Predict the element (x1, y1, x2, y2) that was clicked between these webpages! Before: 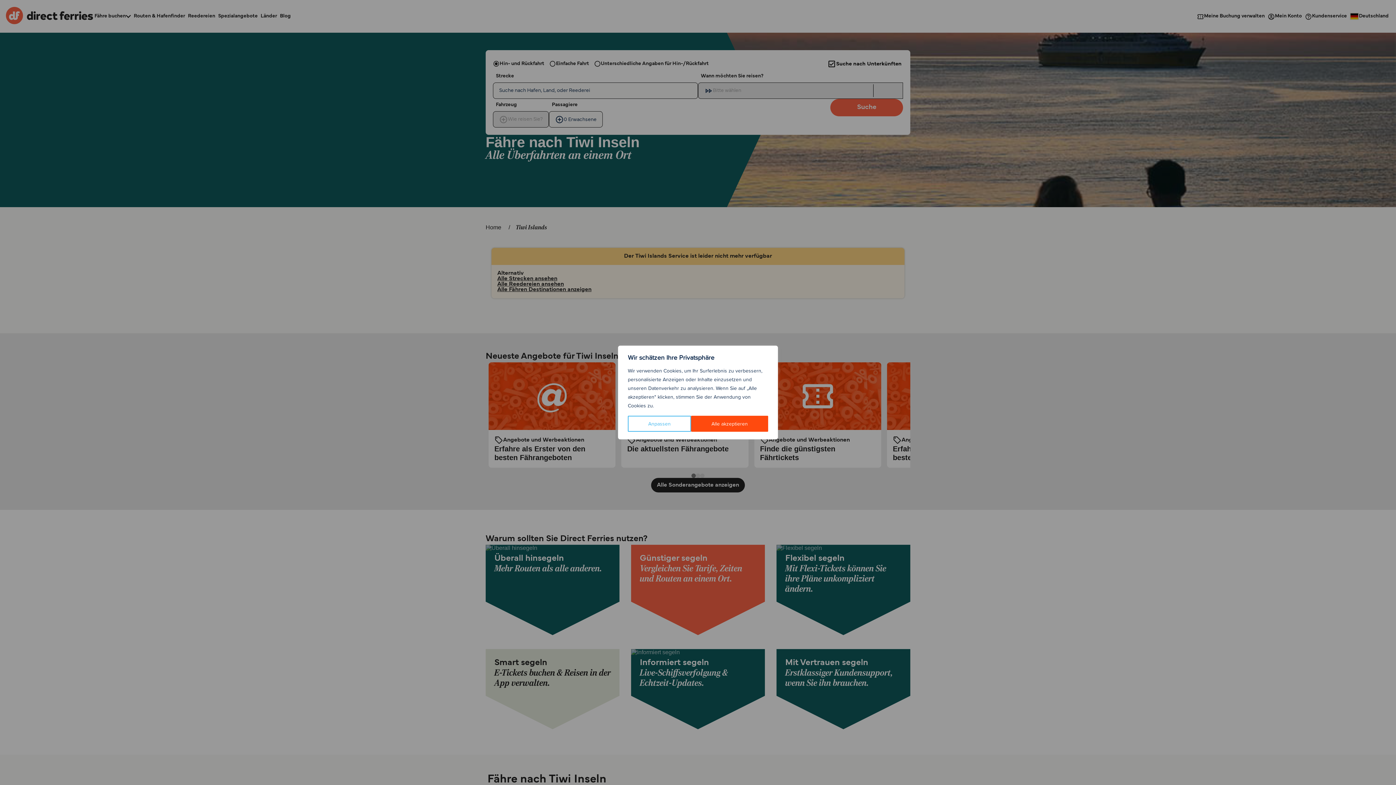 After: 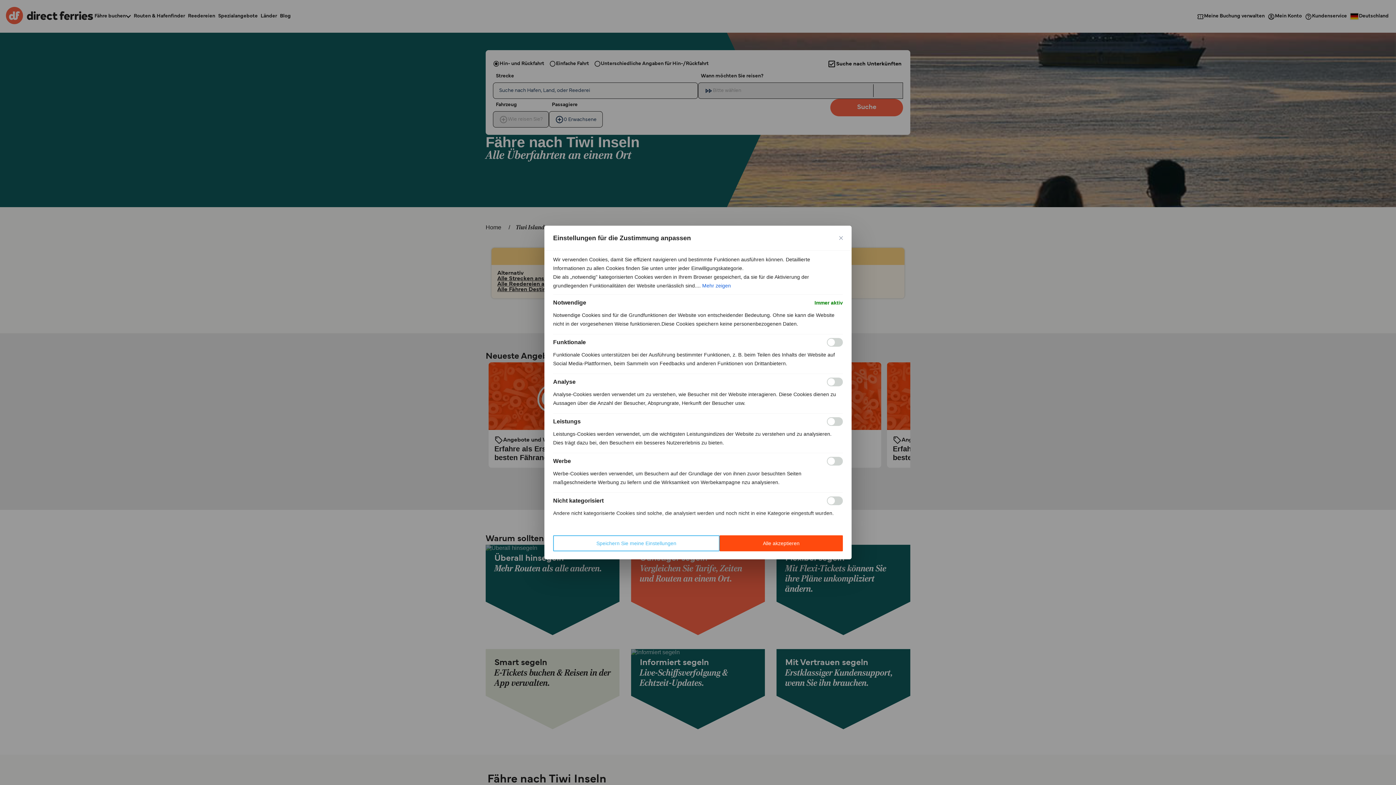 Action: label: Anpassen bbox: (628, 416, 691, 432)